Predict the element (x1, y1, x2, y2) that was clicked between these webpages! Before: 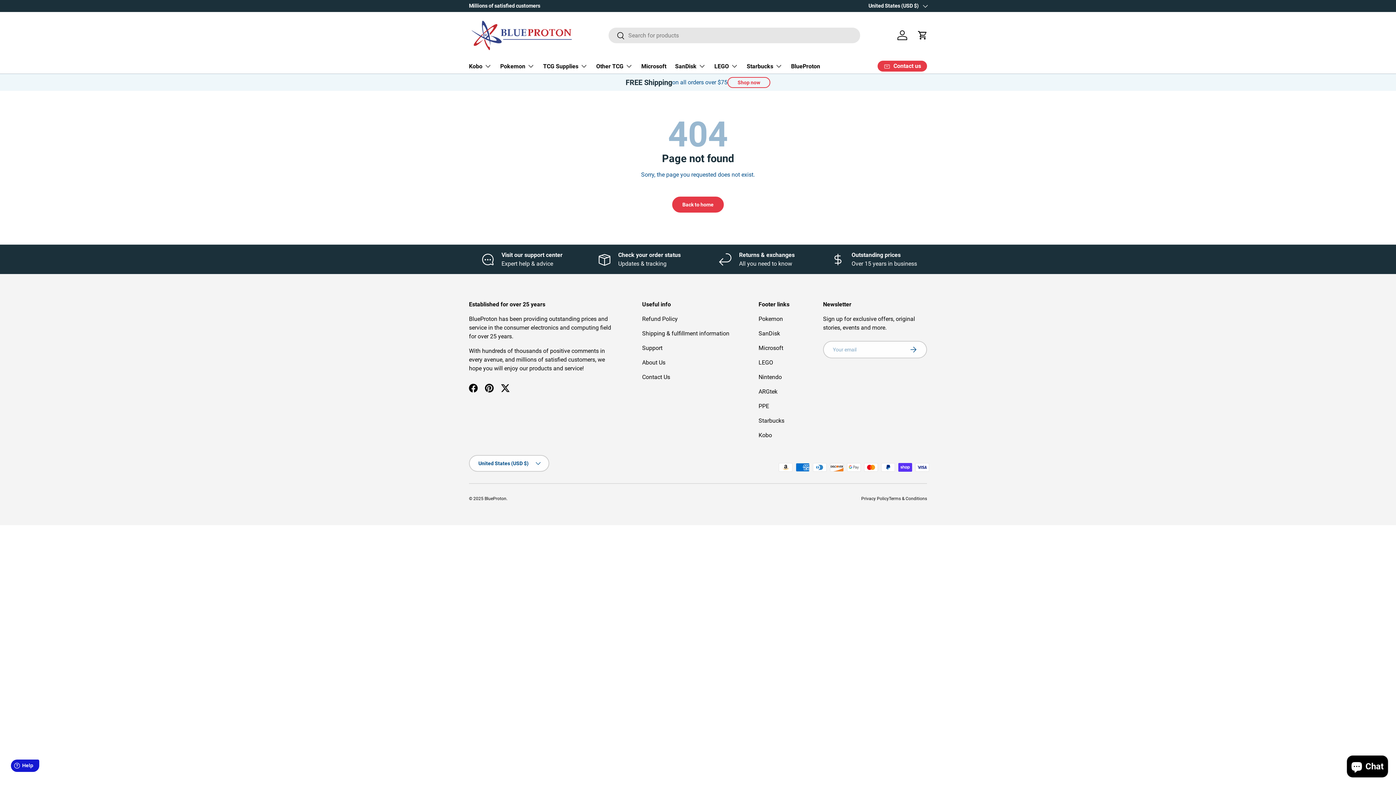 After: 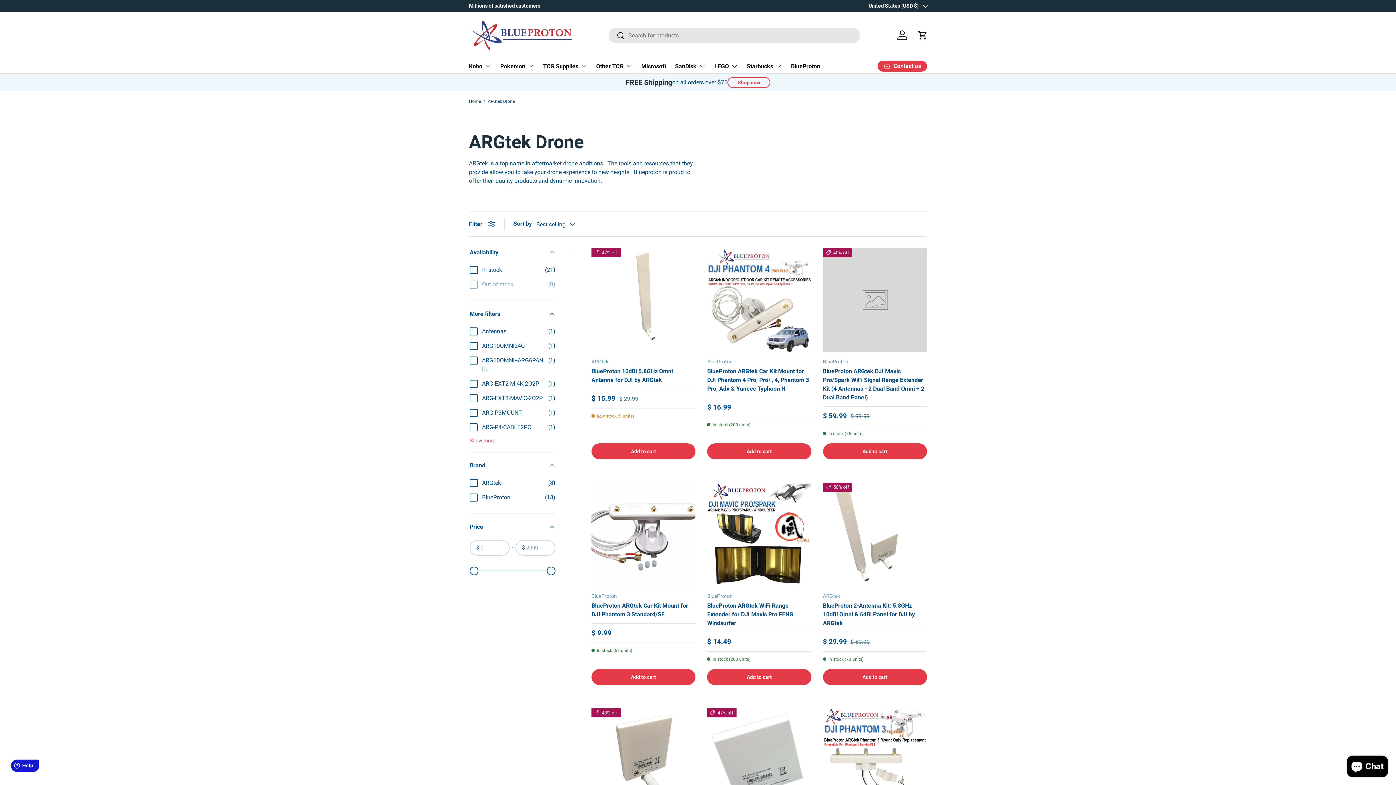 Action: label: ARGtek bbox: (758, 388, 777, 395)